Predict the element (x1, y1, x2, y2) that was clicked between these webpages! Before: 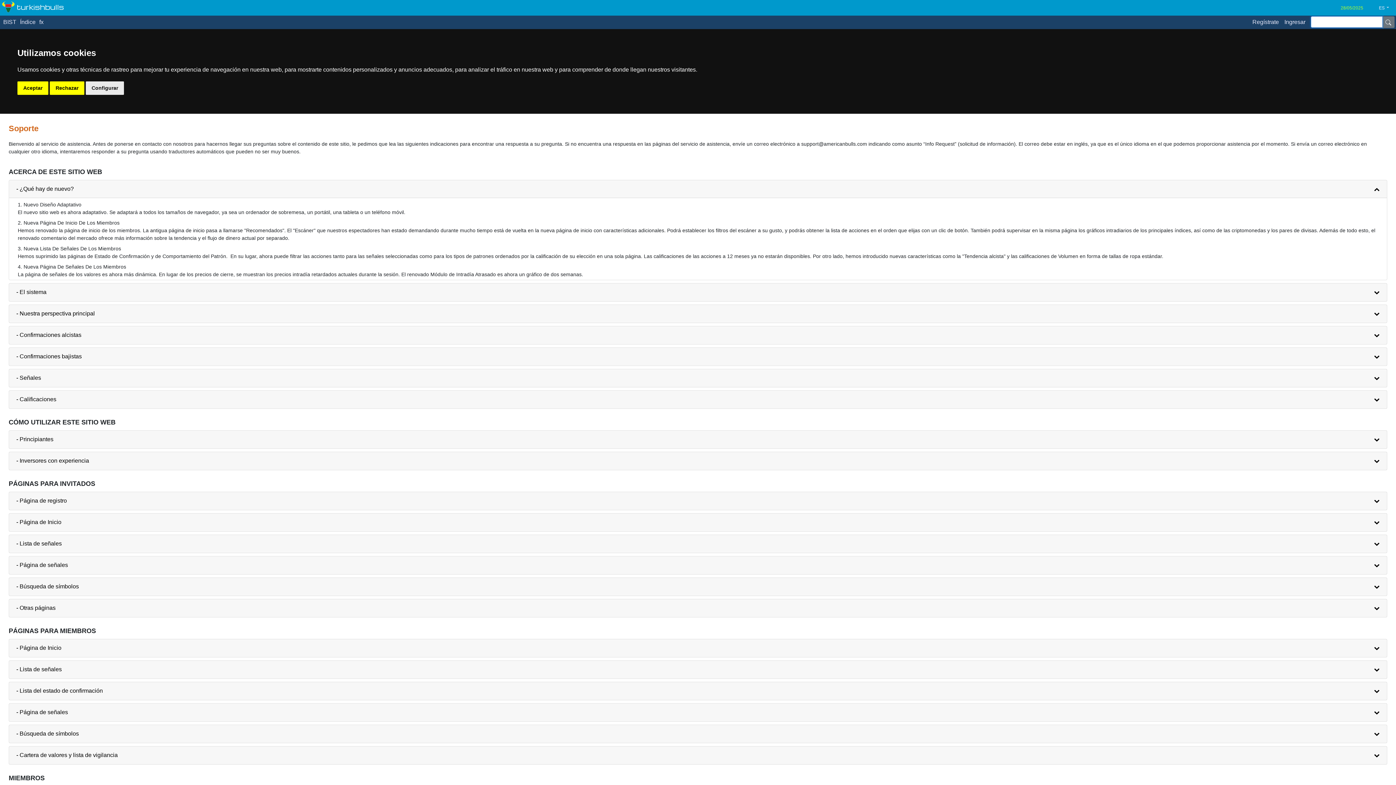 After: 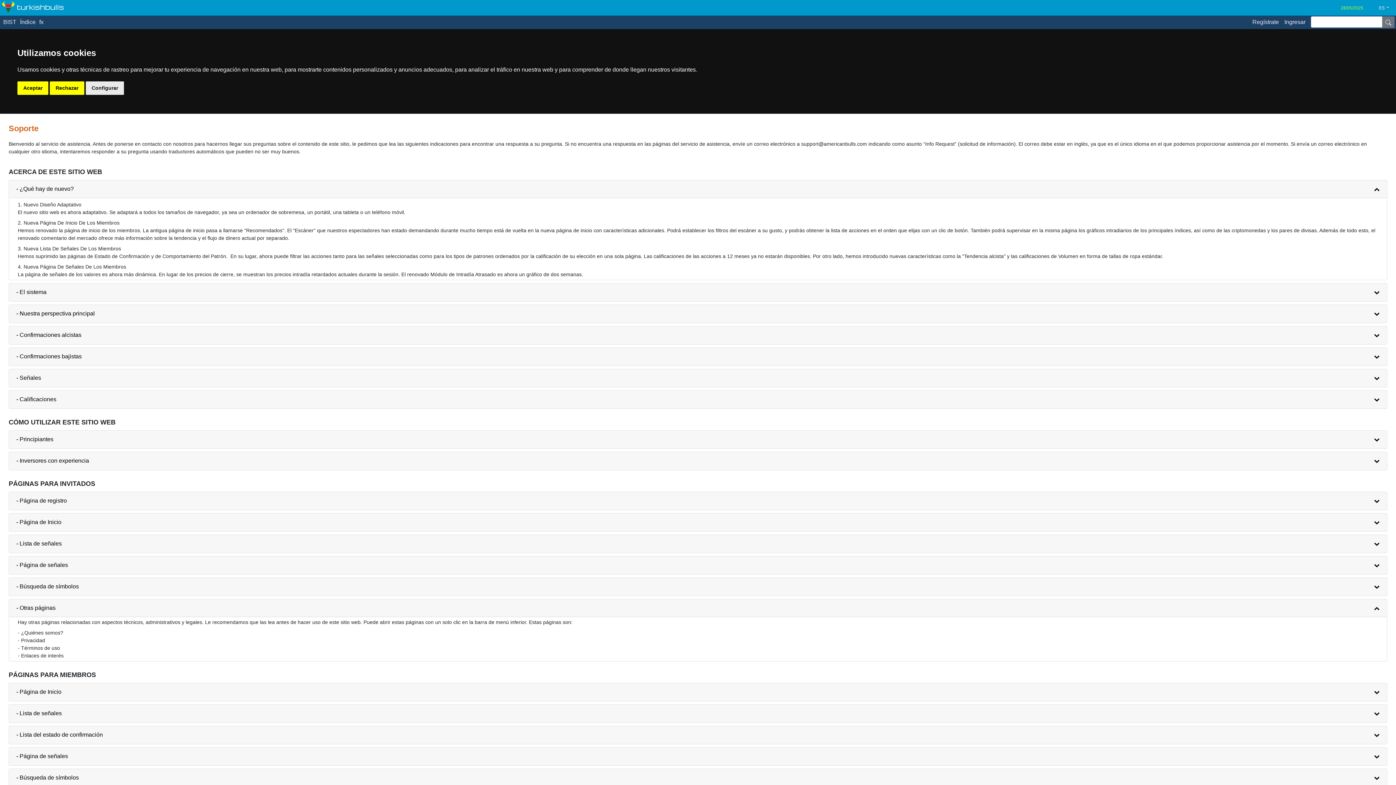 Action: label: - Otras páginas bbox: (16, 604, 55, 612)